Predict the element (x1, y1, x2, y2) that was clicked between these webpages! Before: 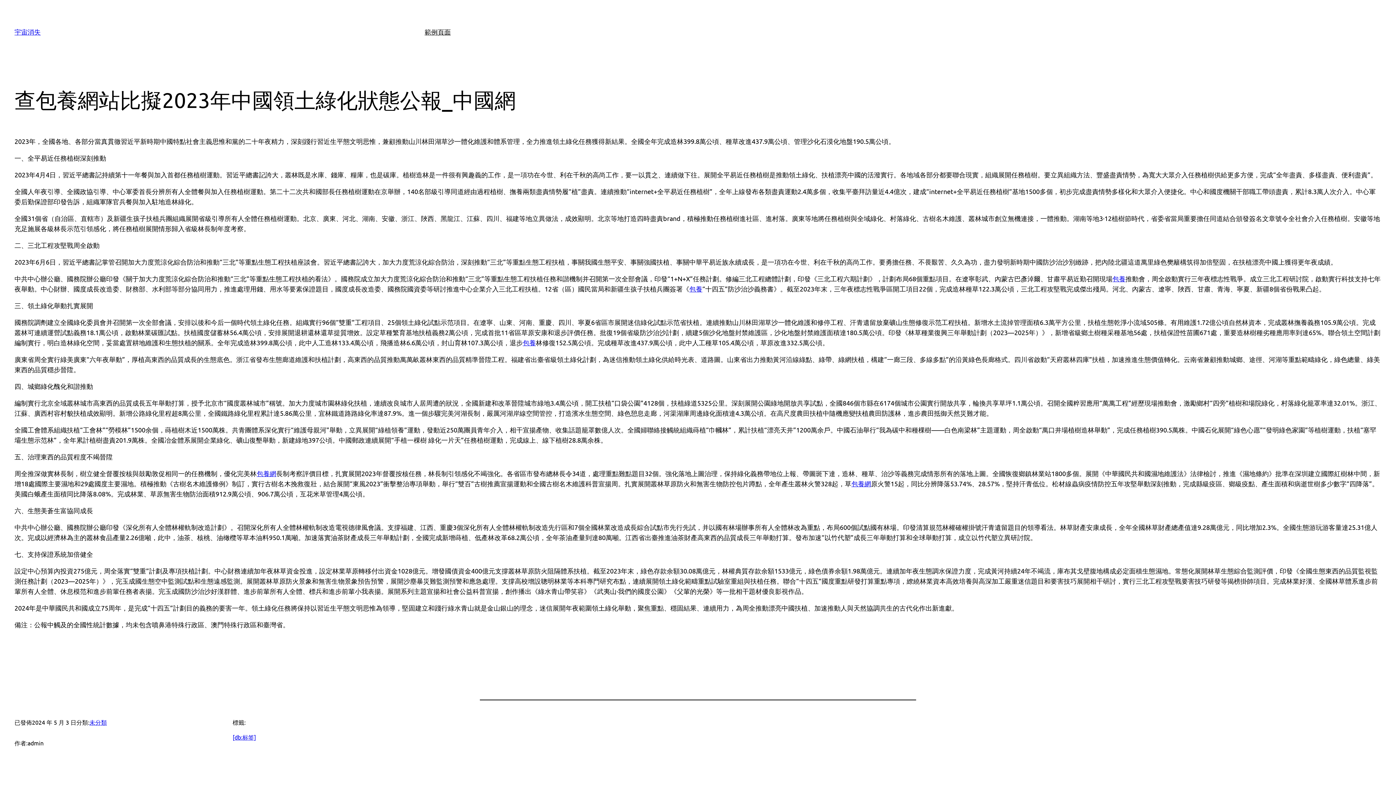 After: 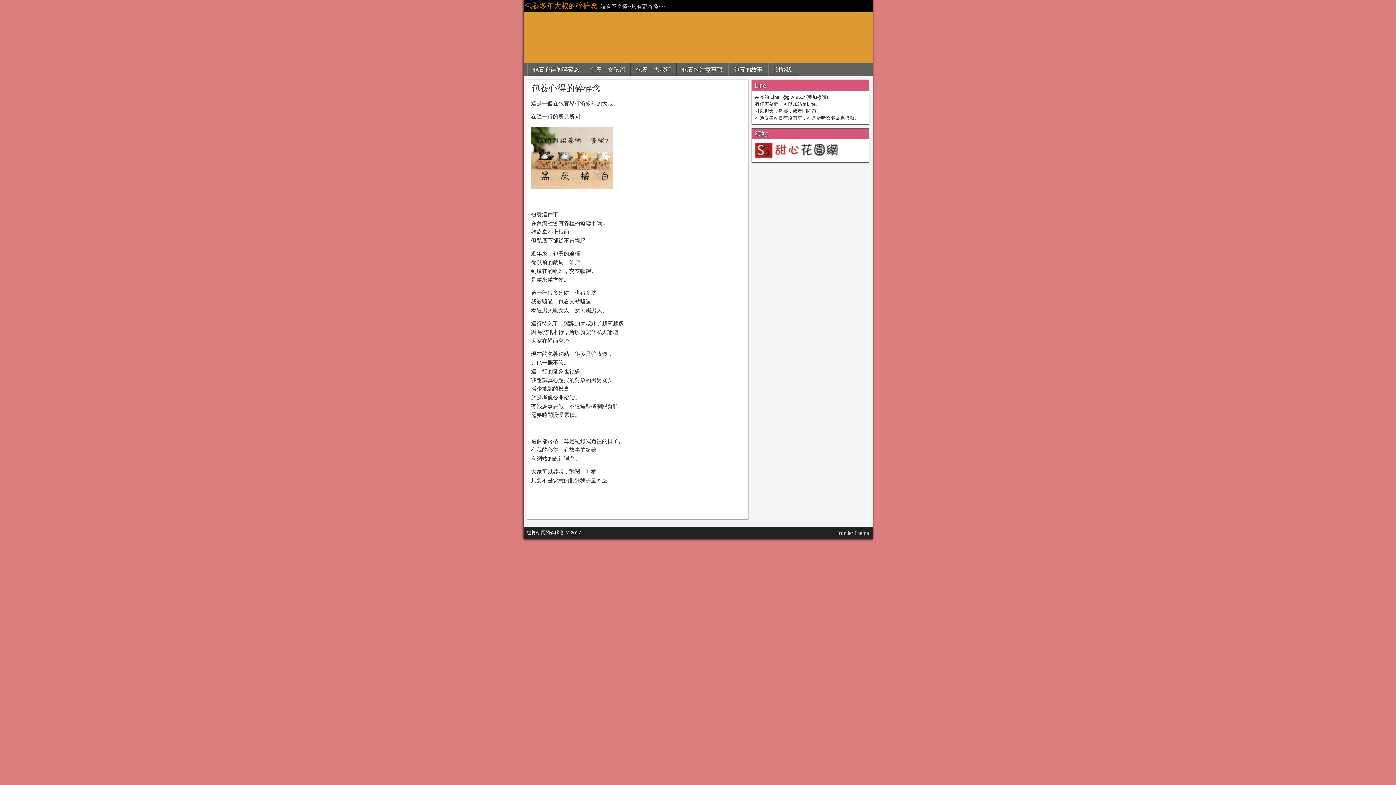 Action: bbox: (689, 285, 702, 292) label: 包養